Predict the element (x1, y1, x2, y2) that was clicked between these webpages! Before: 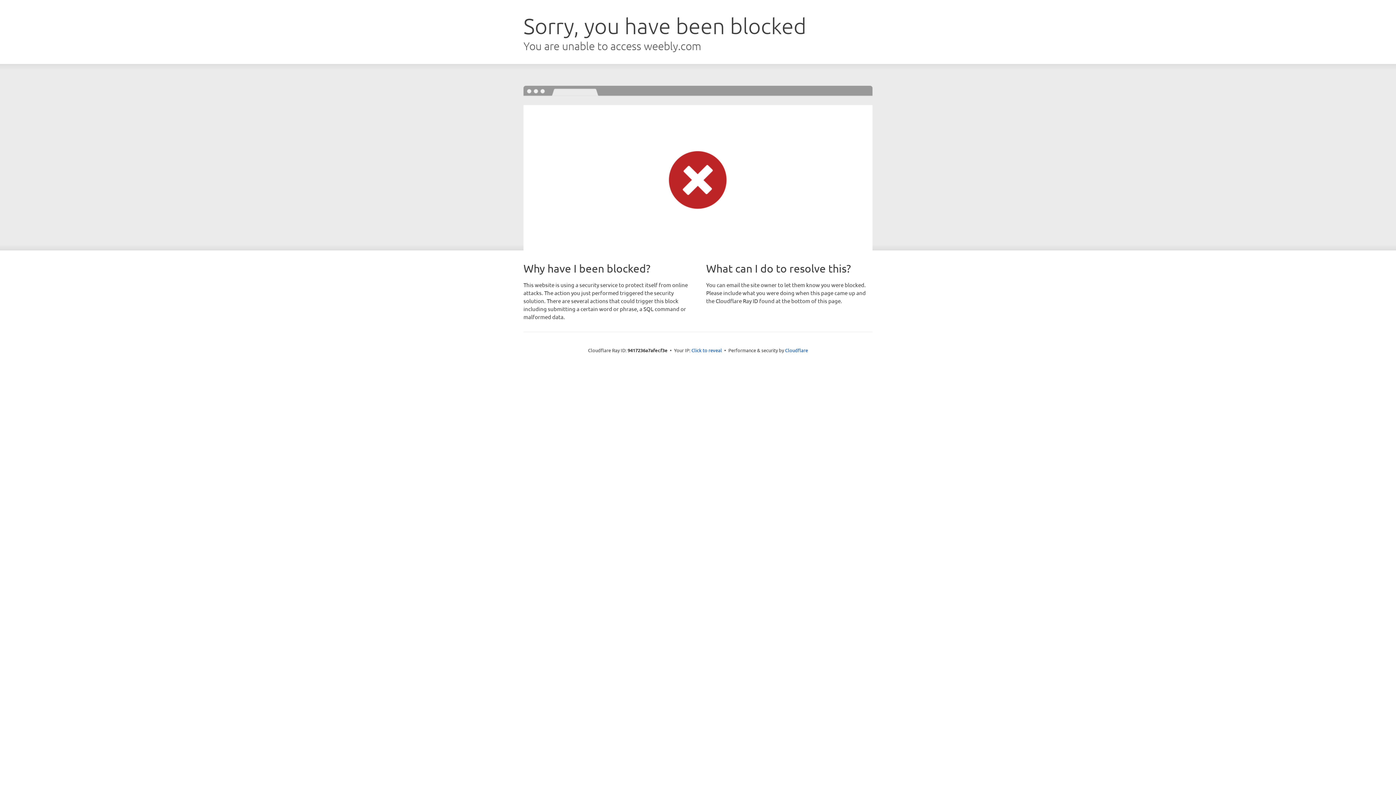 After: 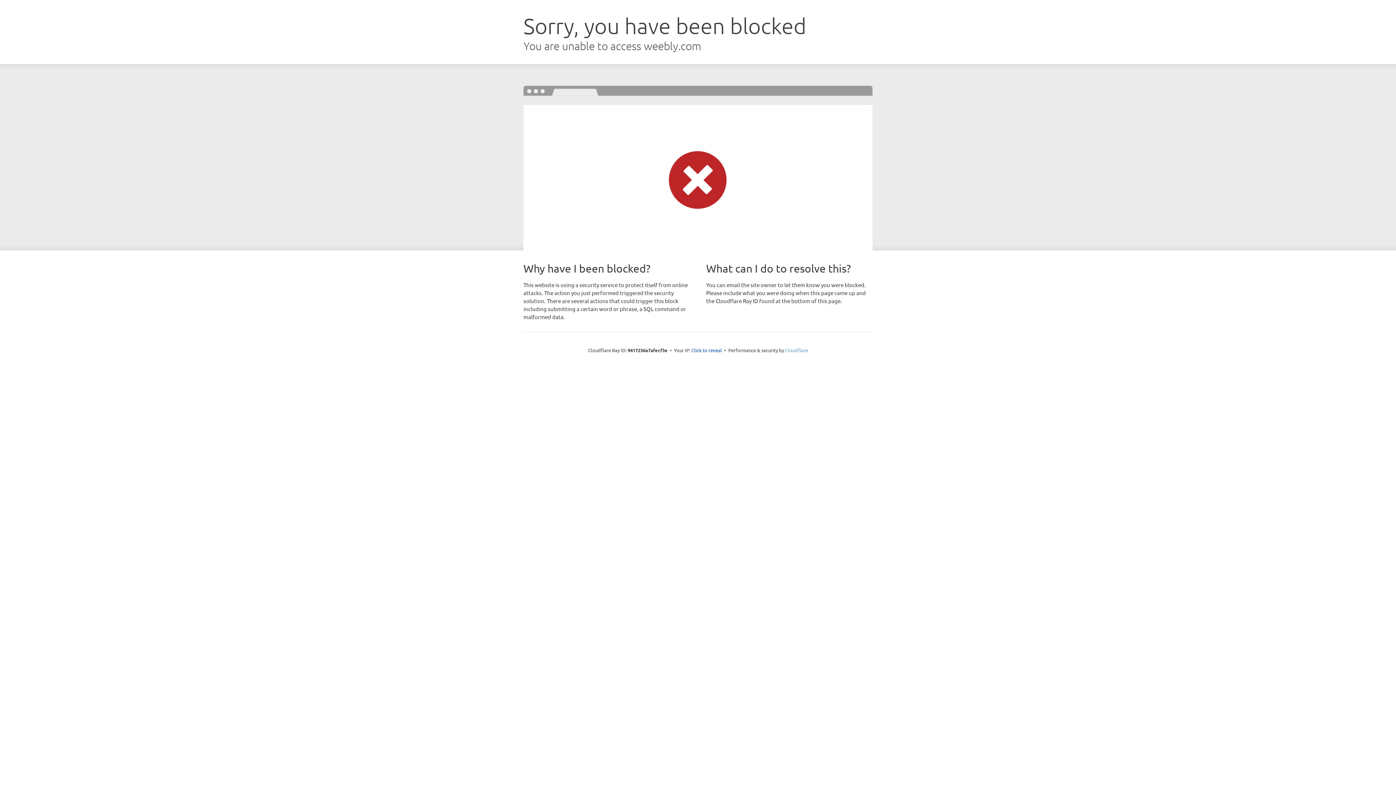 Action: bbox: (785, 347, 808, 353) label: Cloudflare